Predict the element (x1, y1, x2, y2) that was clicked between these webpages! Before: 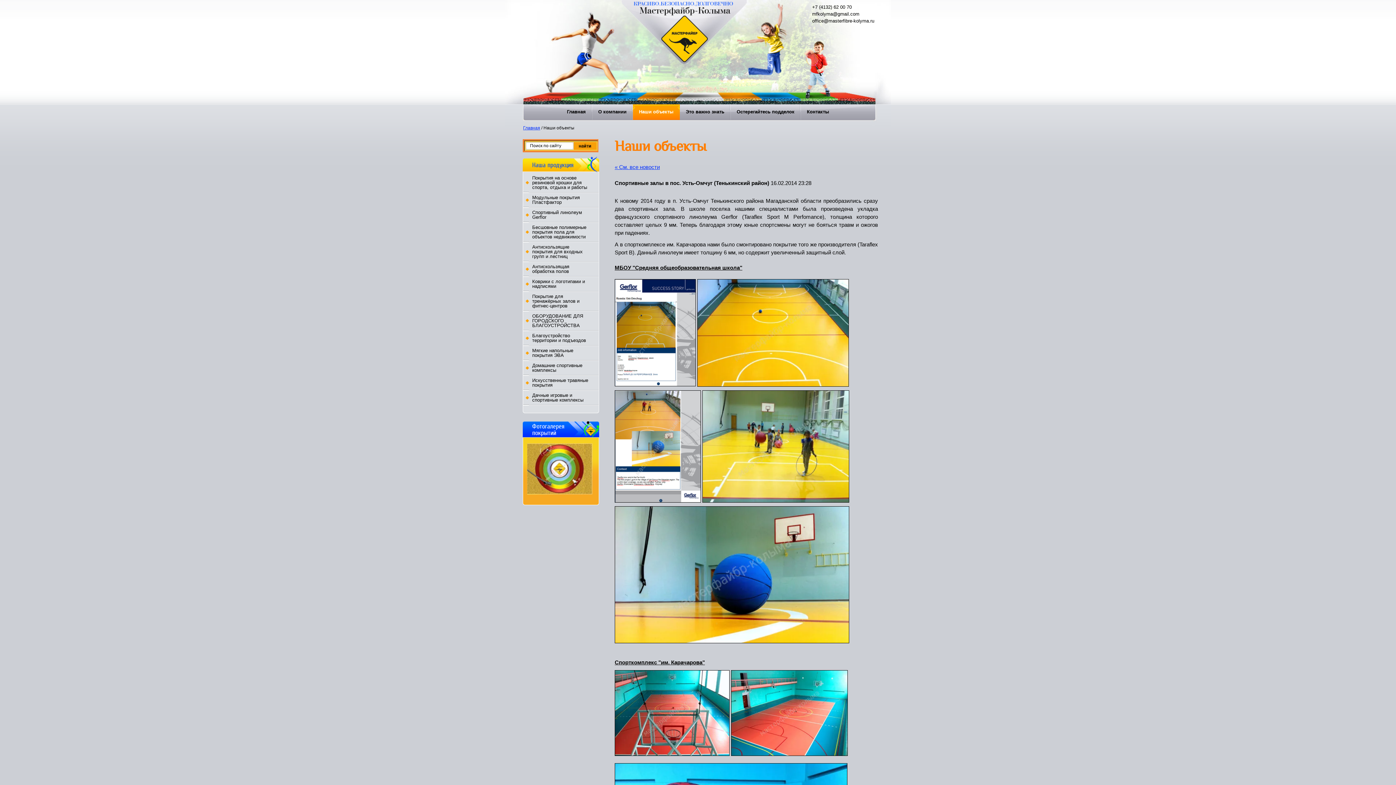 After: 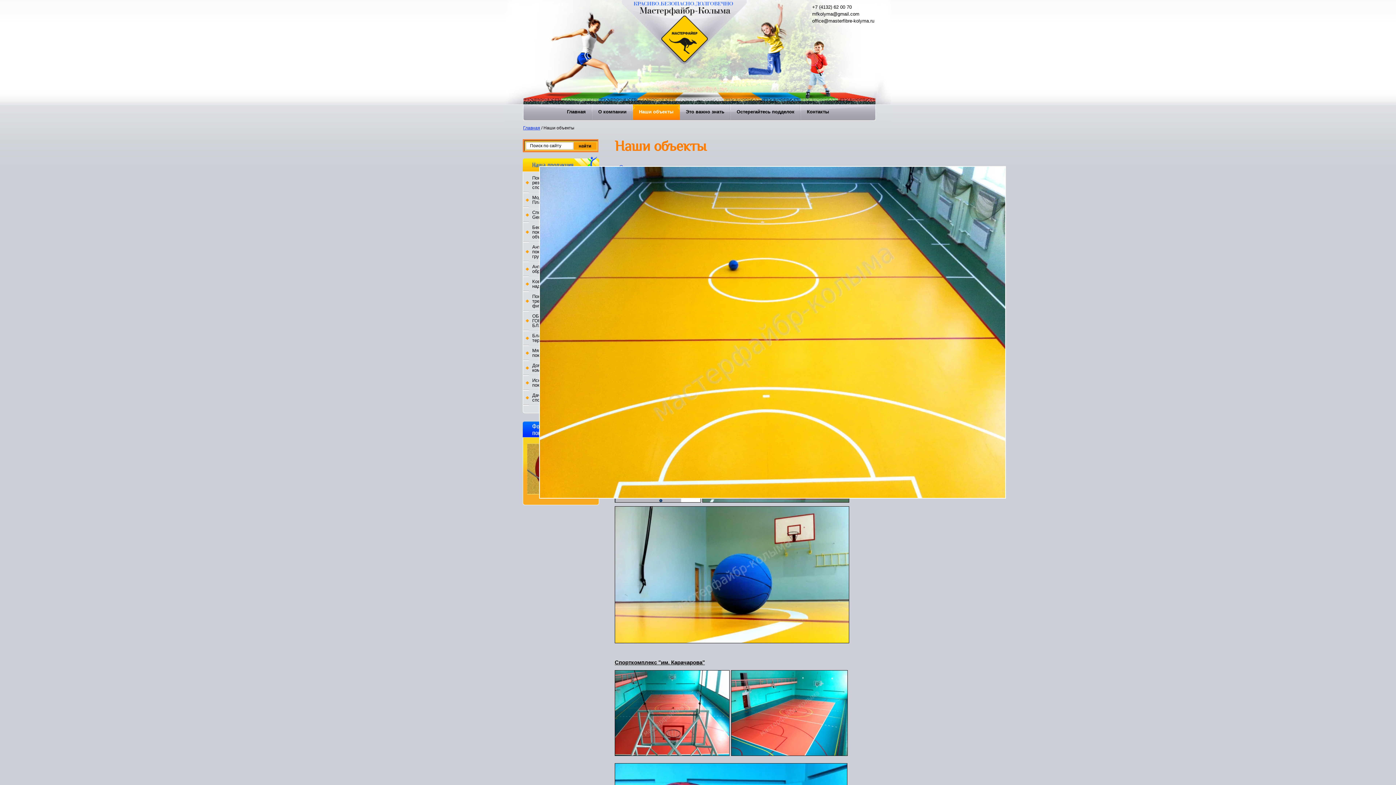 Action: bbox: (697, 280, 849, 286)